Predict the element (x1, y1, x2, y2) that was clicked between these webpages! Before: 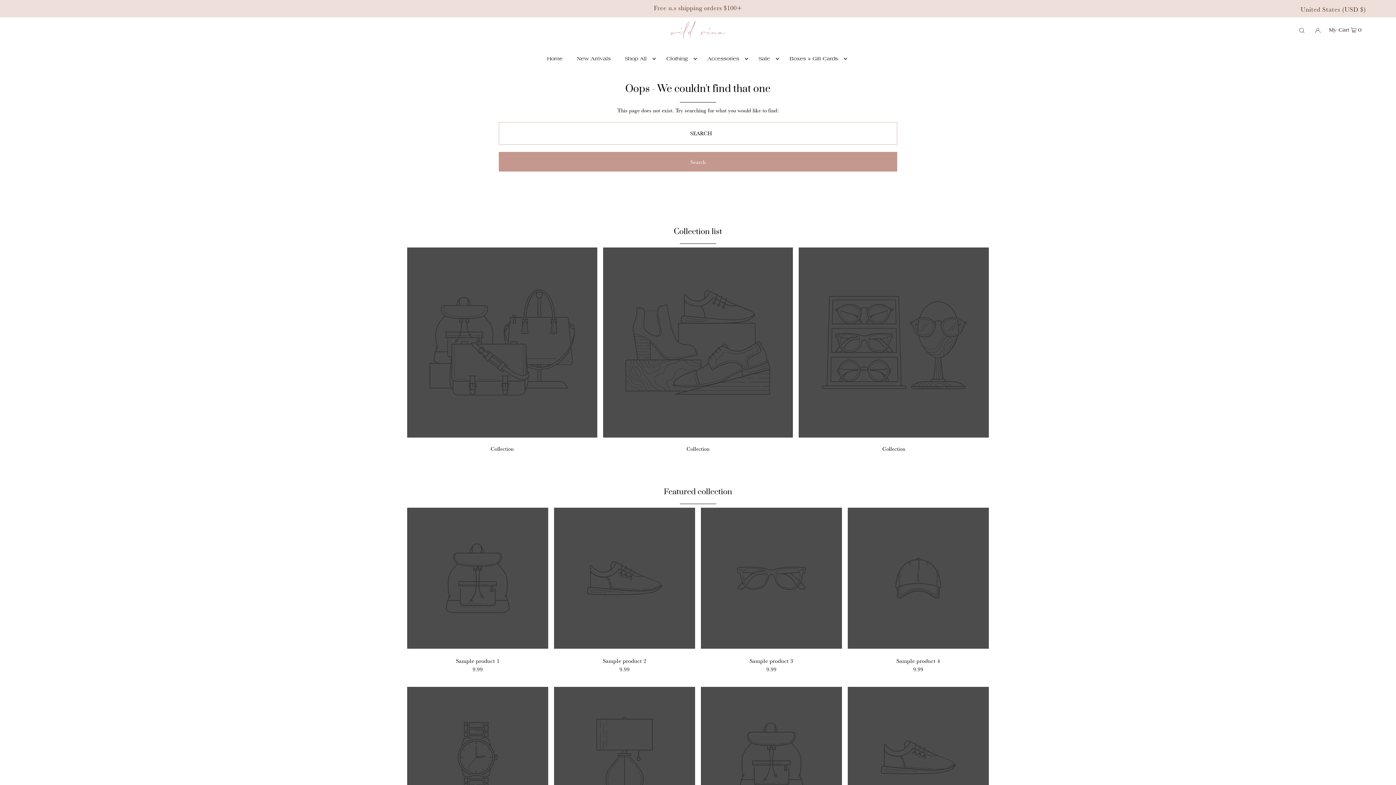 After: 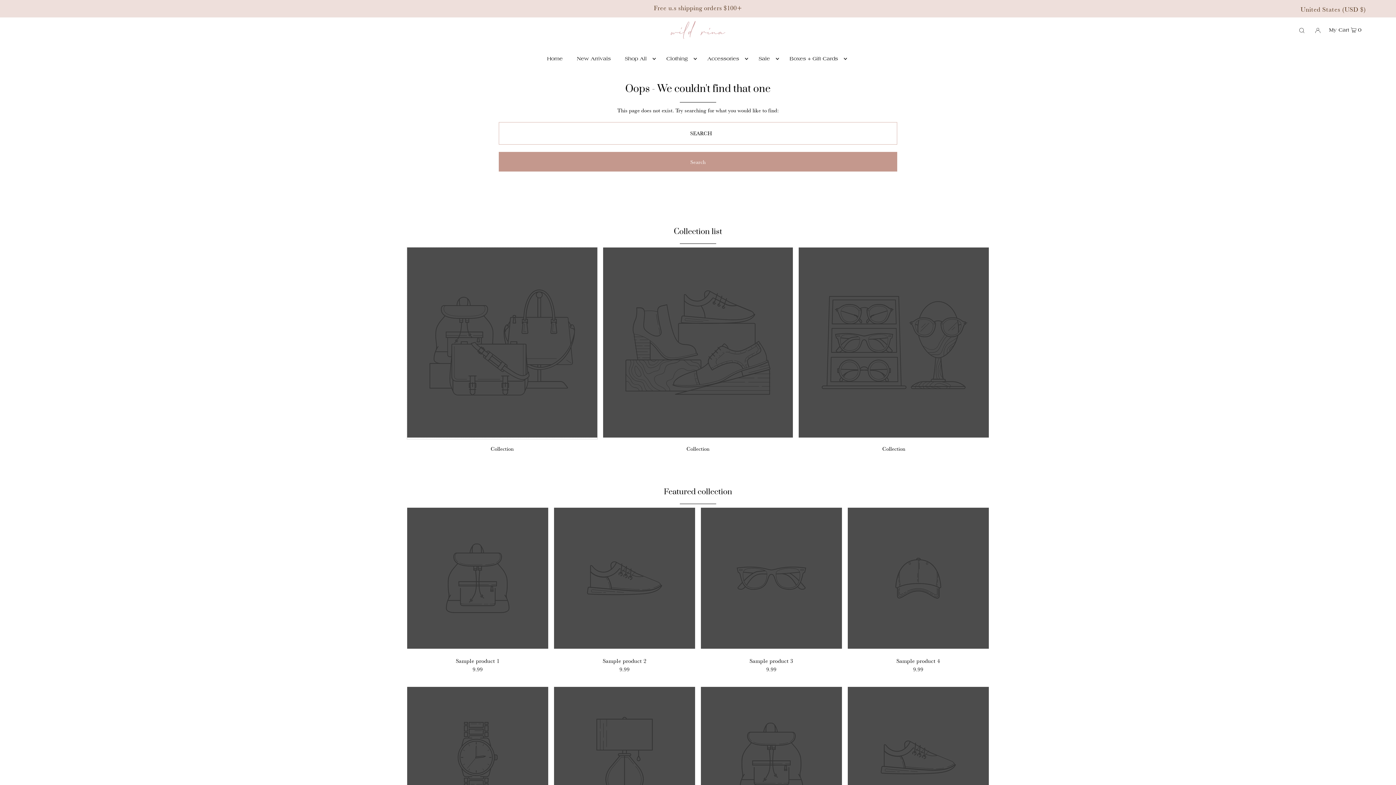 Action: bbox: (407, 431, 597, 439)